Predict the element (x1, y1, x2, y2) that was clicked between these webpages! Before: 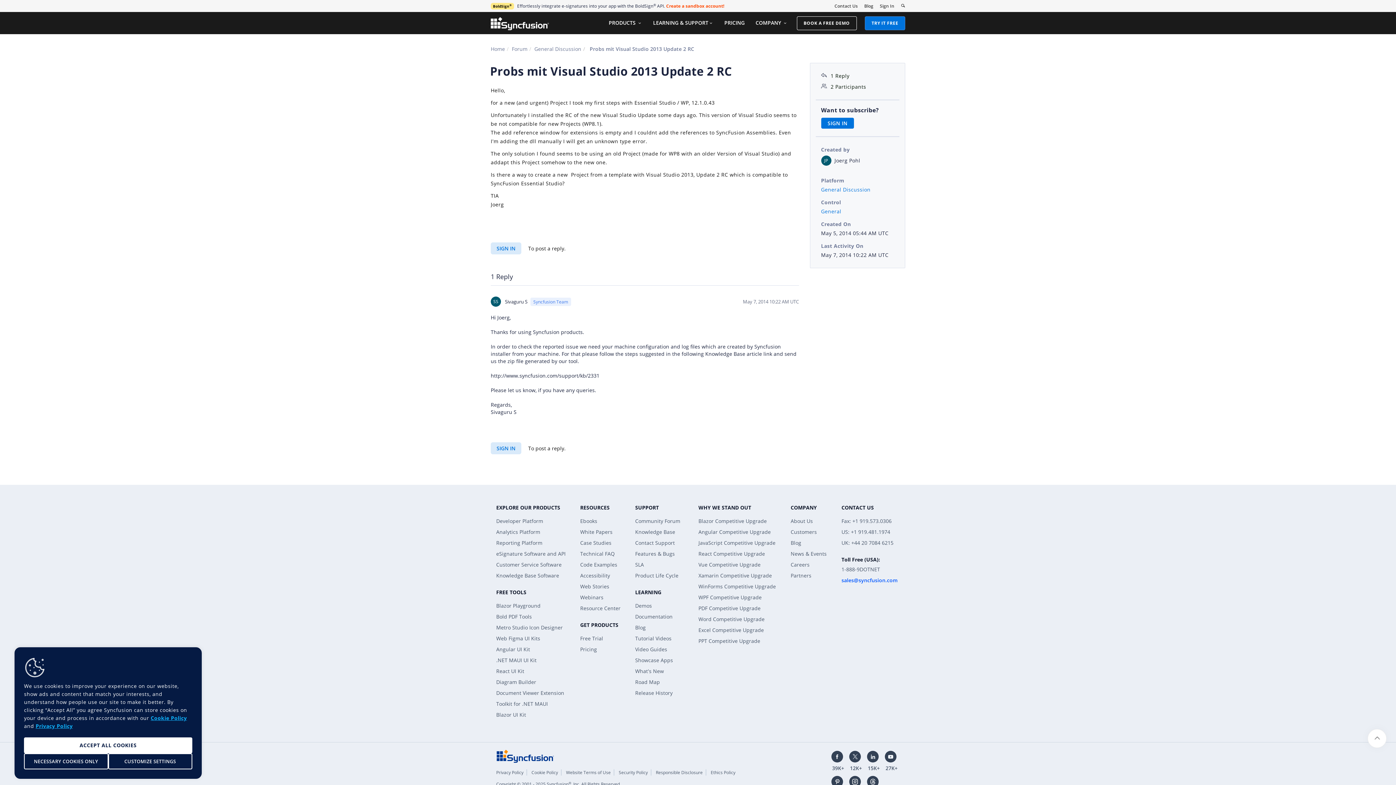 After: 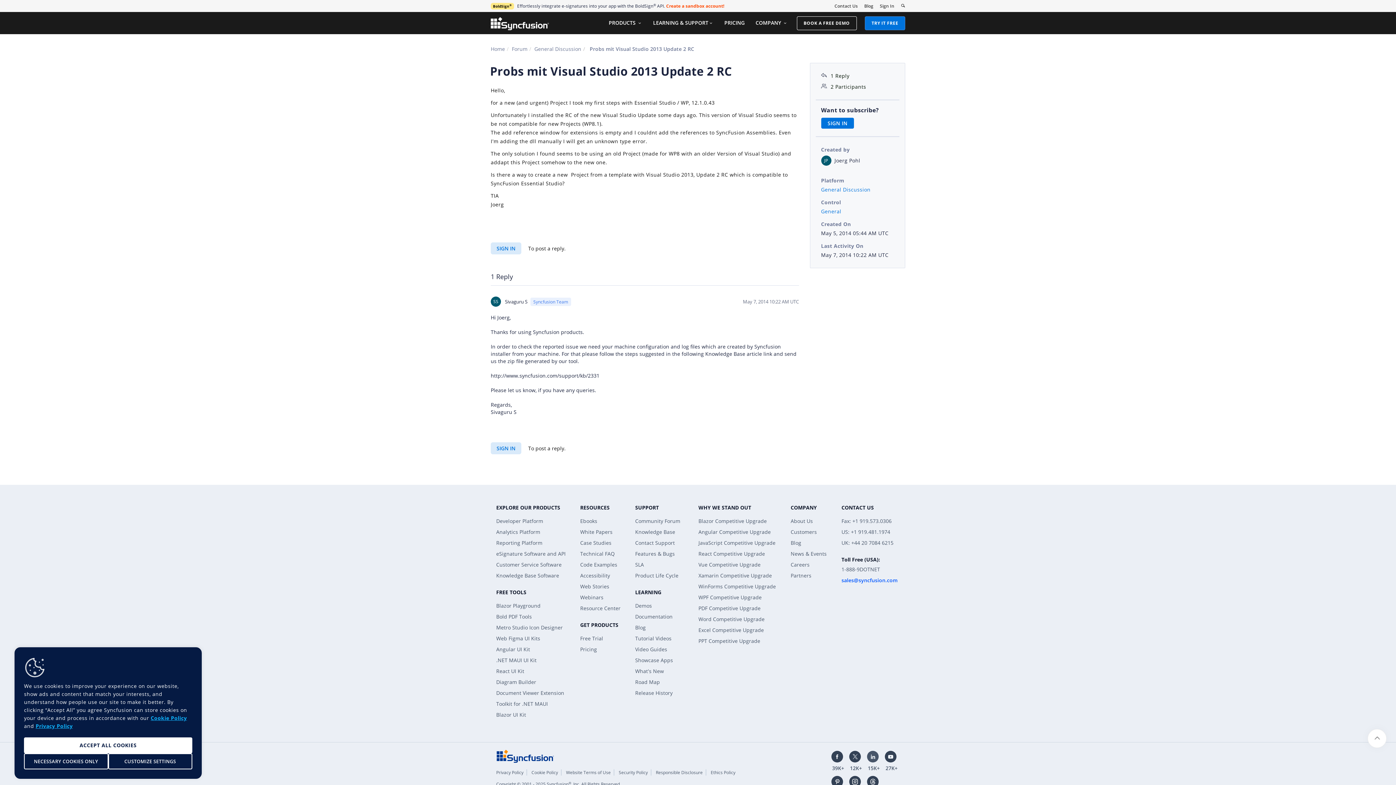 Action: bbox: (867, 753, 878, 759)